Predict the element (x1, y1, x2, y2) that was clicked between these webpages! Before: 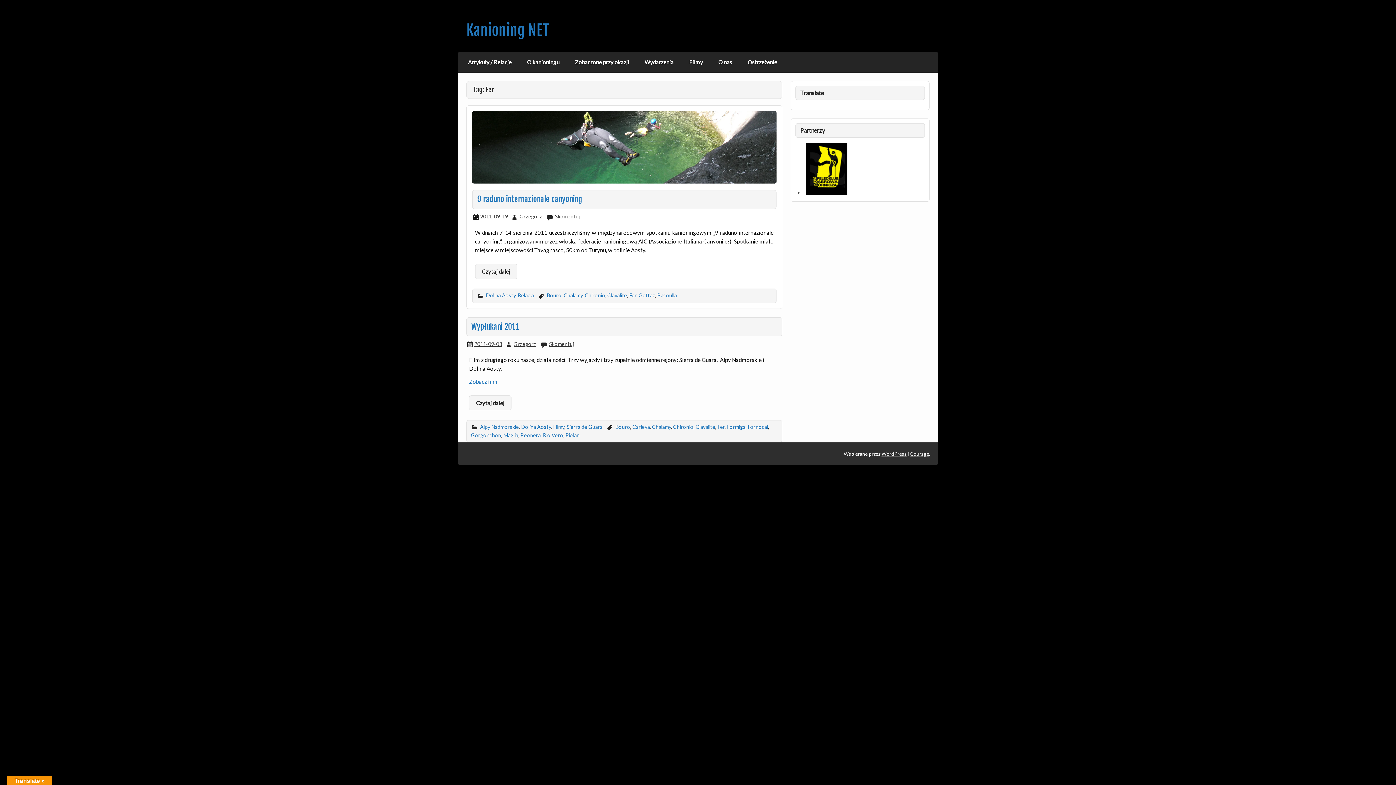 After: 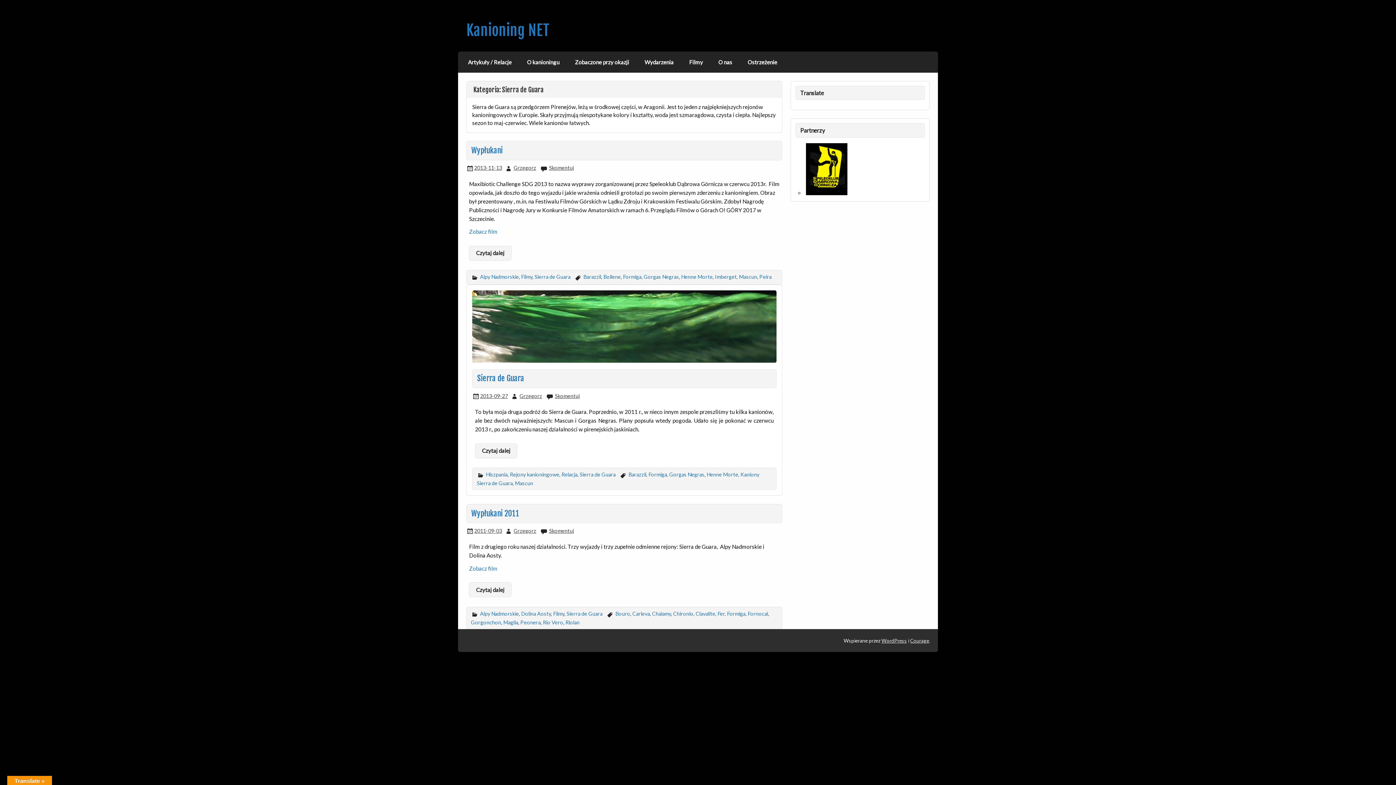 Action: bbox: (566, 424, 602, 430) label: Sierra de Guara